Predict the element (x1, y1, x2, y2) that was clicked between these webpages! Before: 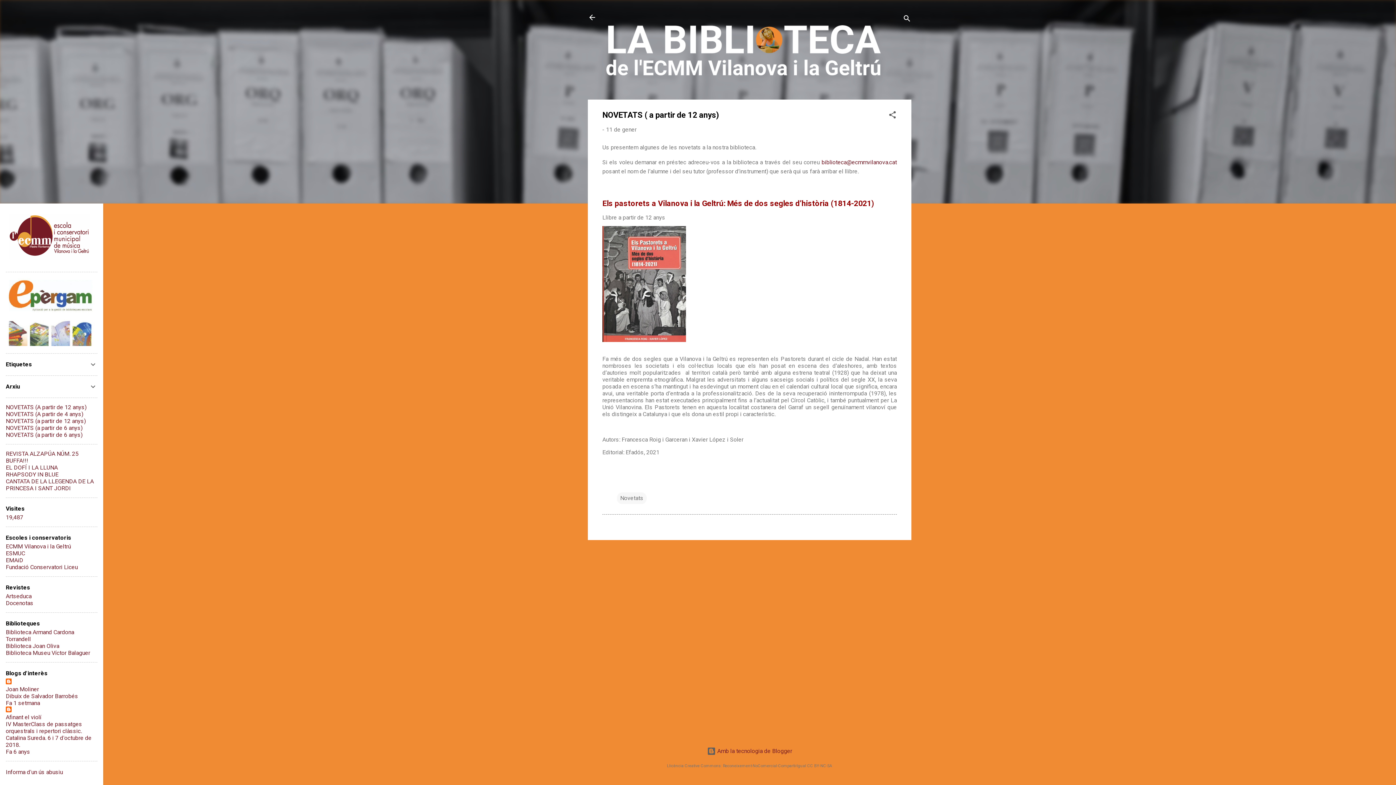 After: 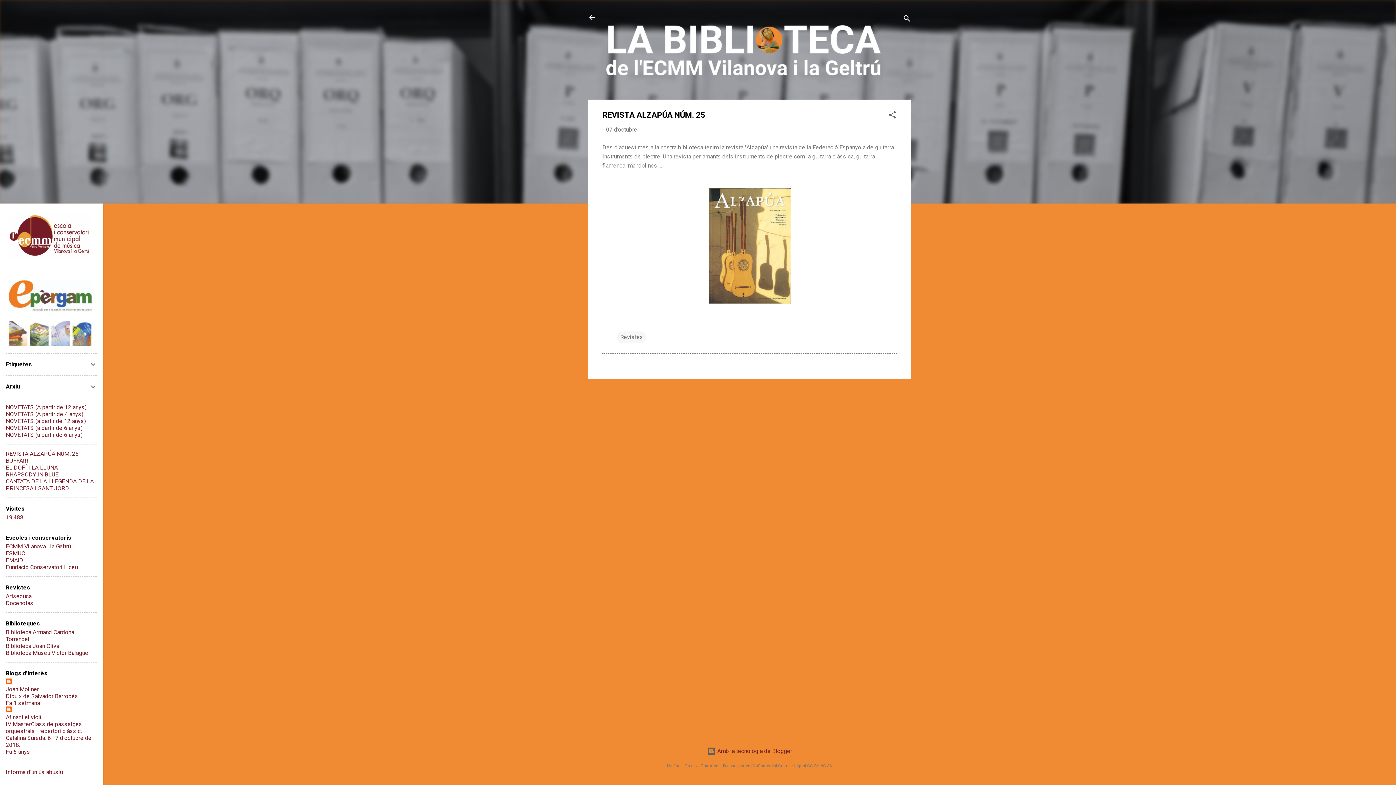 Action: label: REVISTA ALZAPÚA NÚM. 25 bbox: (5, 450, 78, 457)